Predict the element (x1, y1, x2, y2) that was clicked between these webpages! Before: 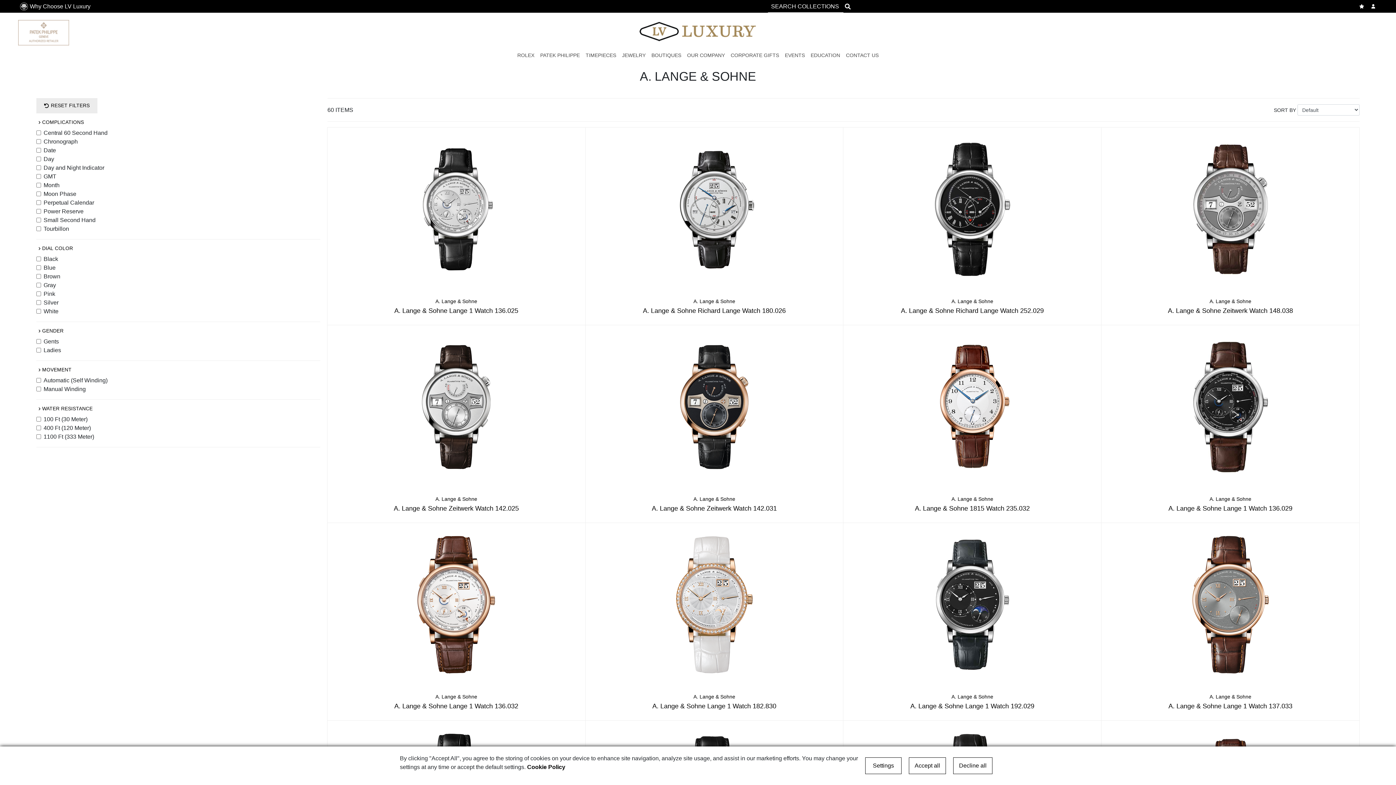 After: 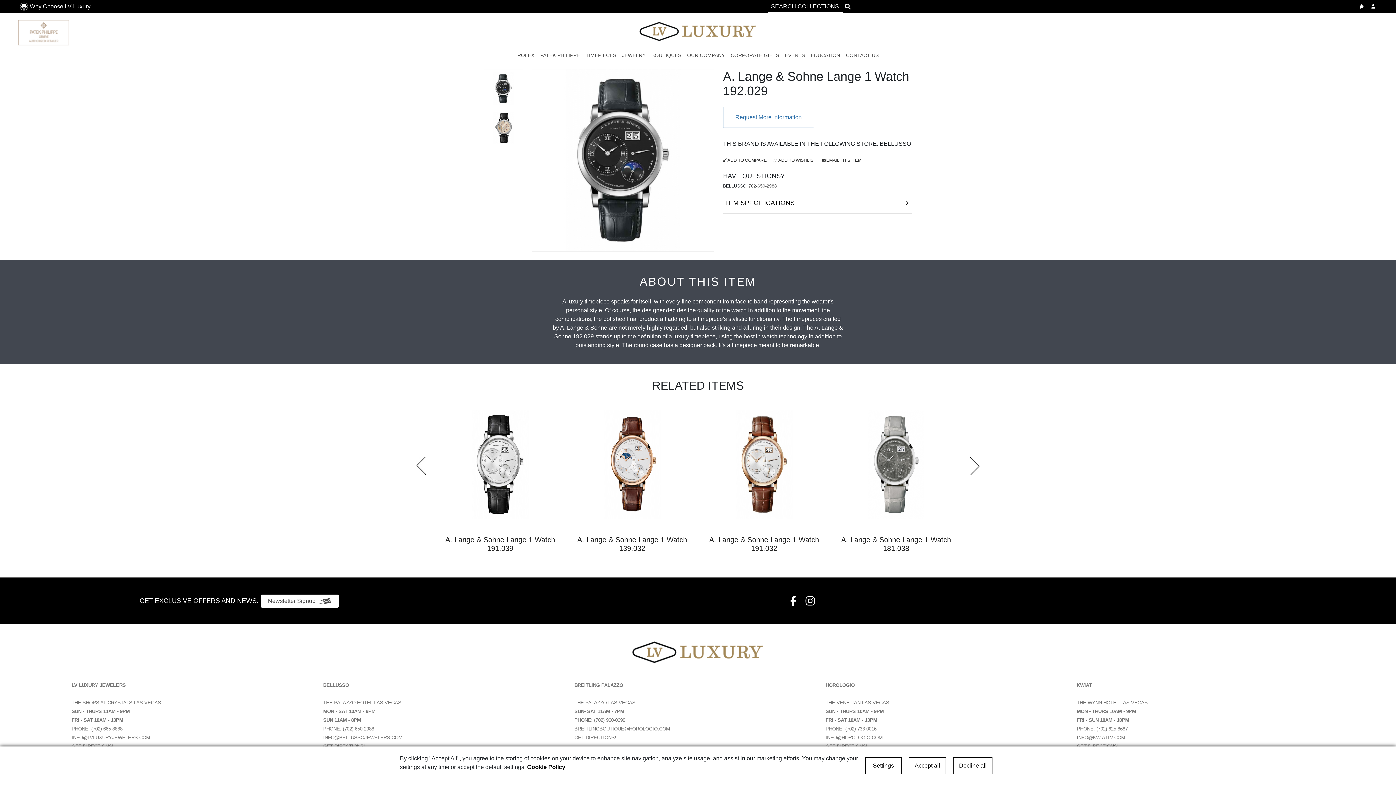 Action: label: A. Lange & Sohne
A. Lange & Sohne Lange 1 Watch 192.029 bbox: (843, 523, 1101, 720)